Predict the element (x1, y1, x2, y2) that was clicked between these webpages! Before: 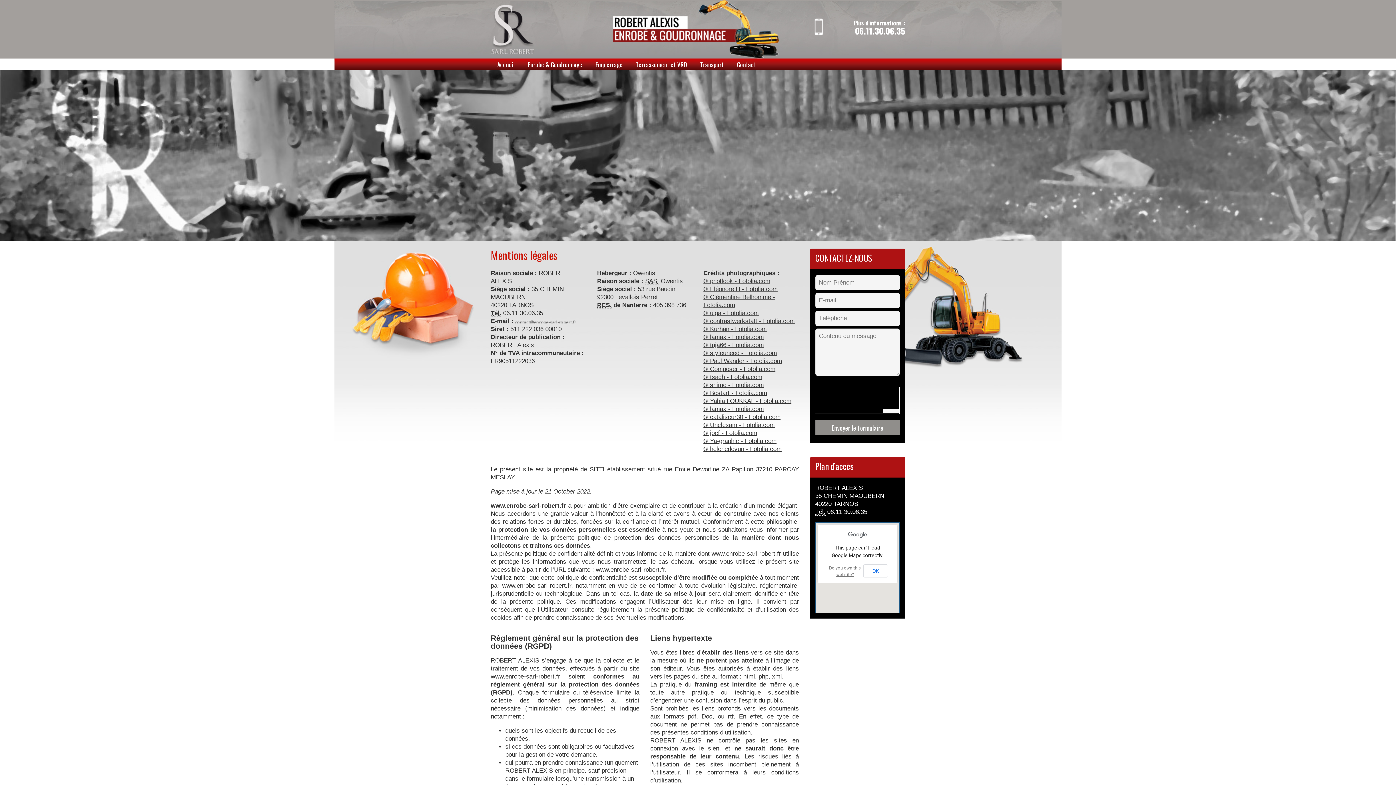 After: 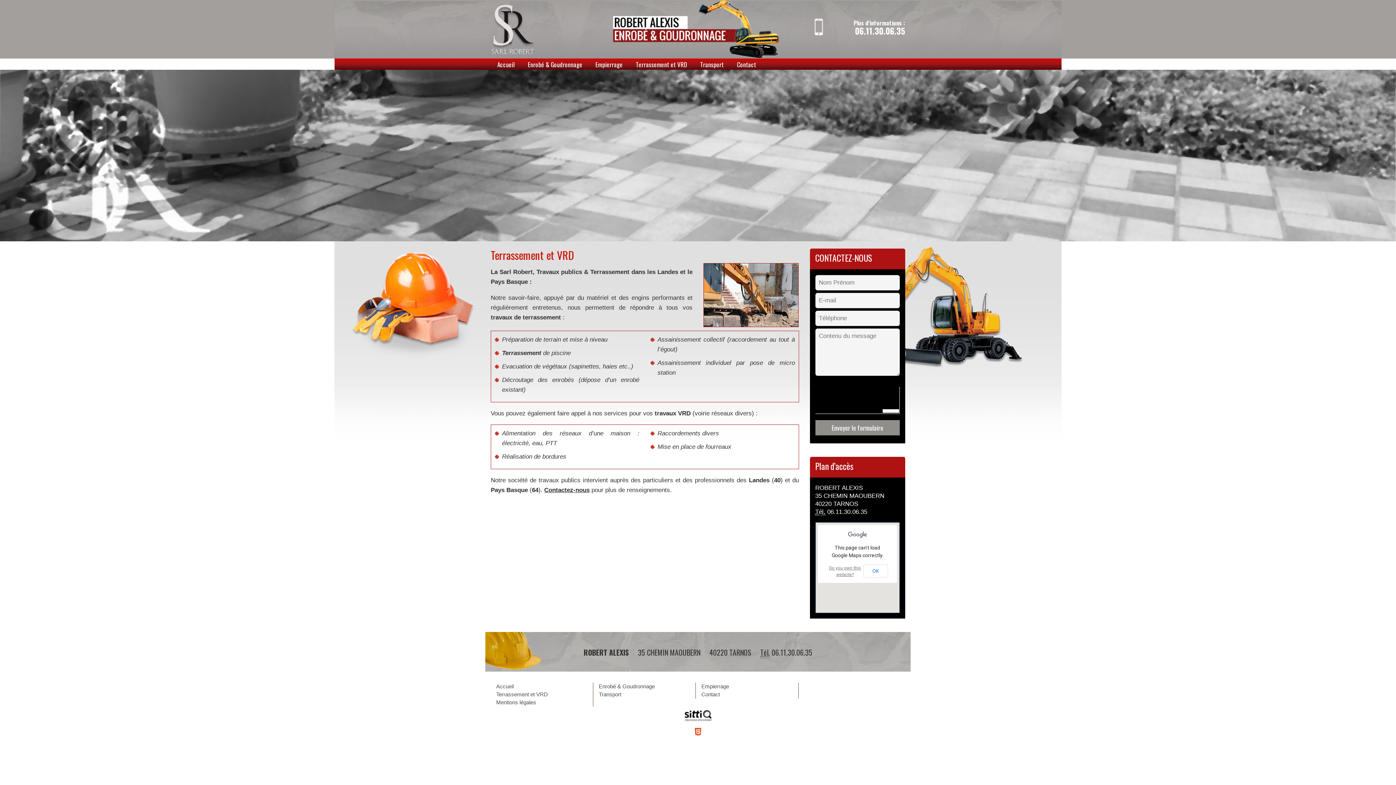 Action: bbox: (629, 54, 693, 69) label: Terrassement et VRD